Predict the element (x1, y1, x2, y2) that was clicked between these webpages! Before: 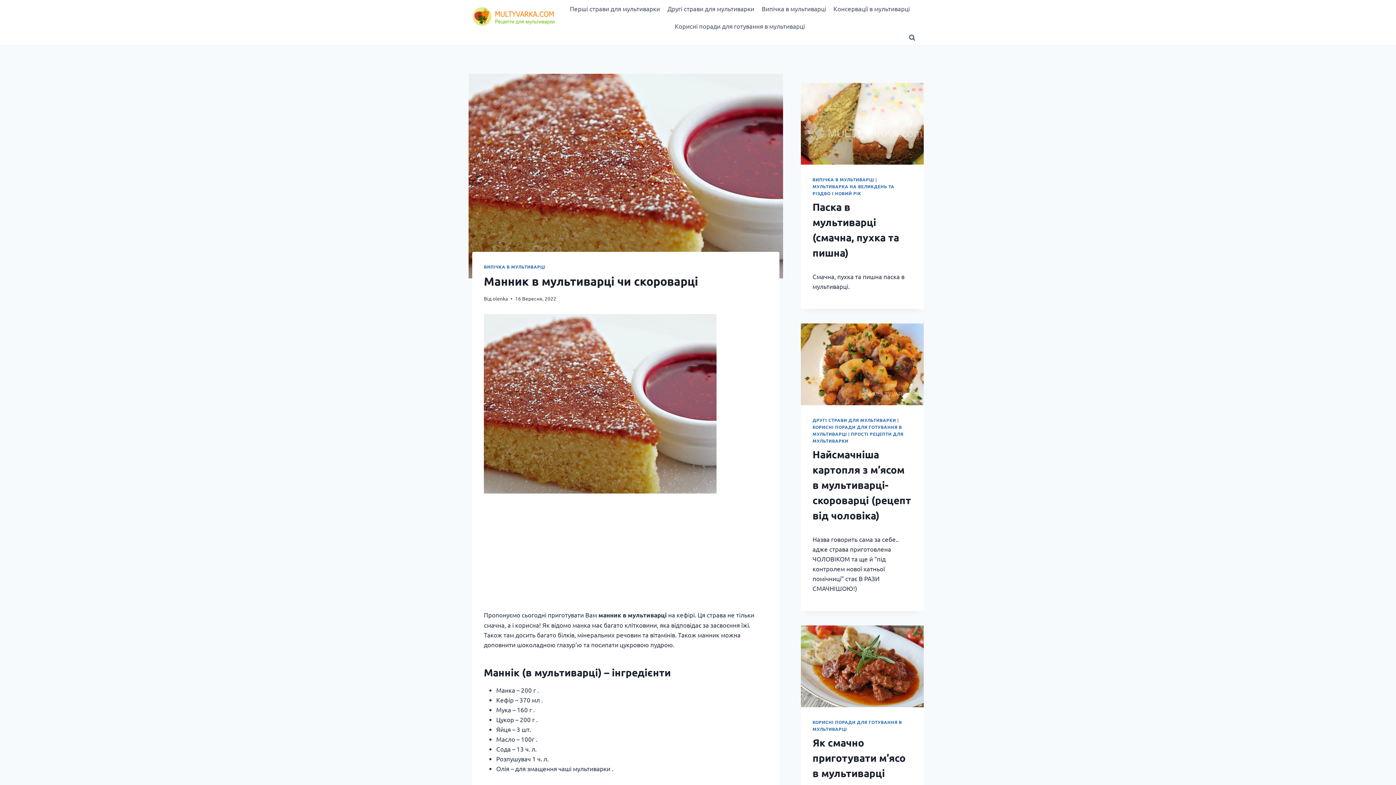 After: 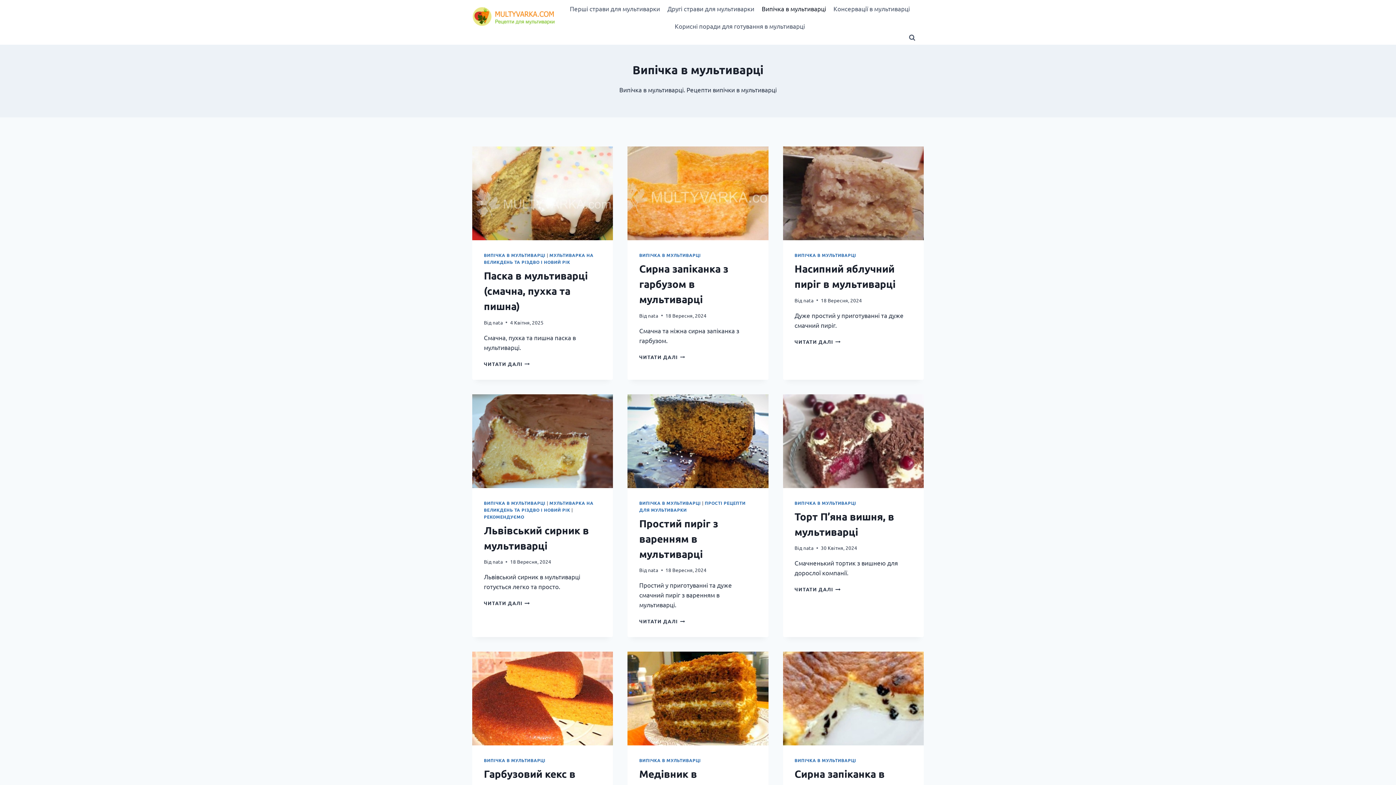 Action: label: ВИПІЧКА В МУЛЬТИВАРЦІ bbox: (484, 263, 545, 269)